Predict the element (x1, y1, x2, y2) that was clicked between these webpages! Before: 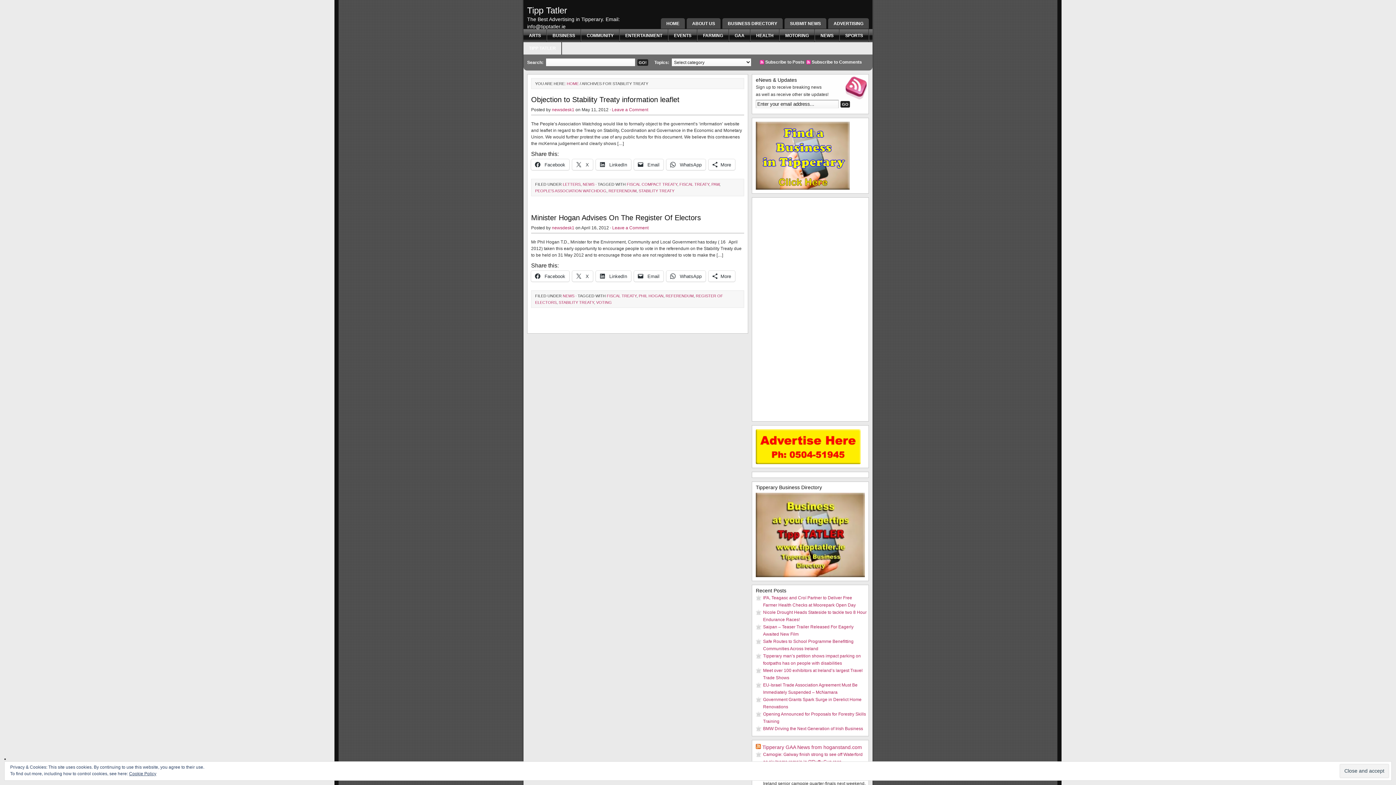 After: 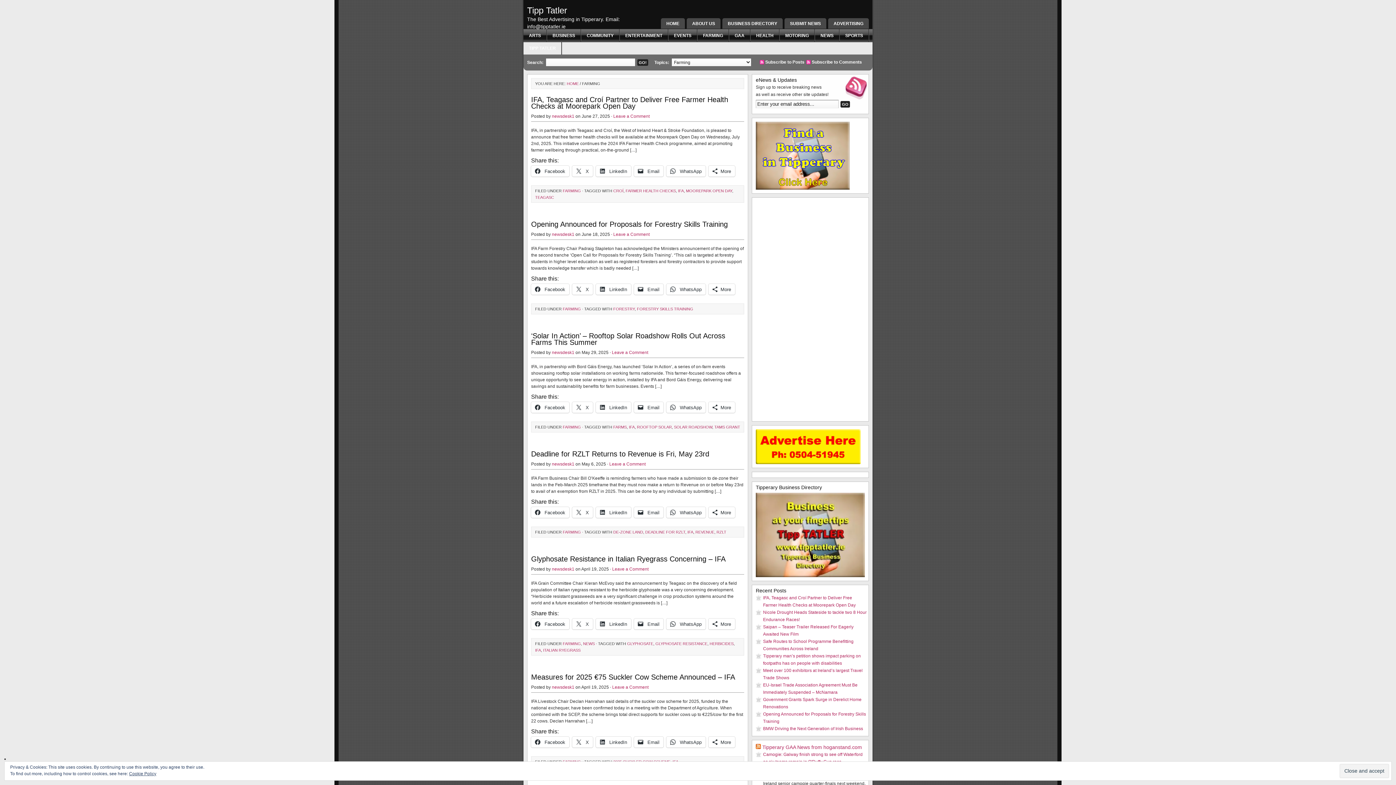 Action: label: FARMING bbox: (697, 29, 729, 41)